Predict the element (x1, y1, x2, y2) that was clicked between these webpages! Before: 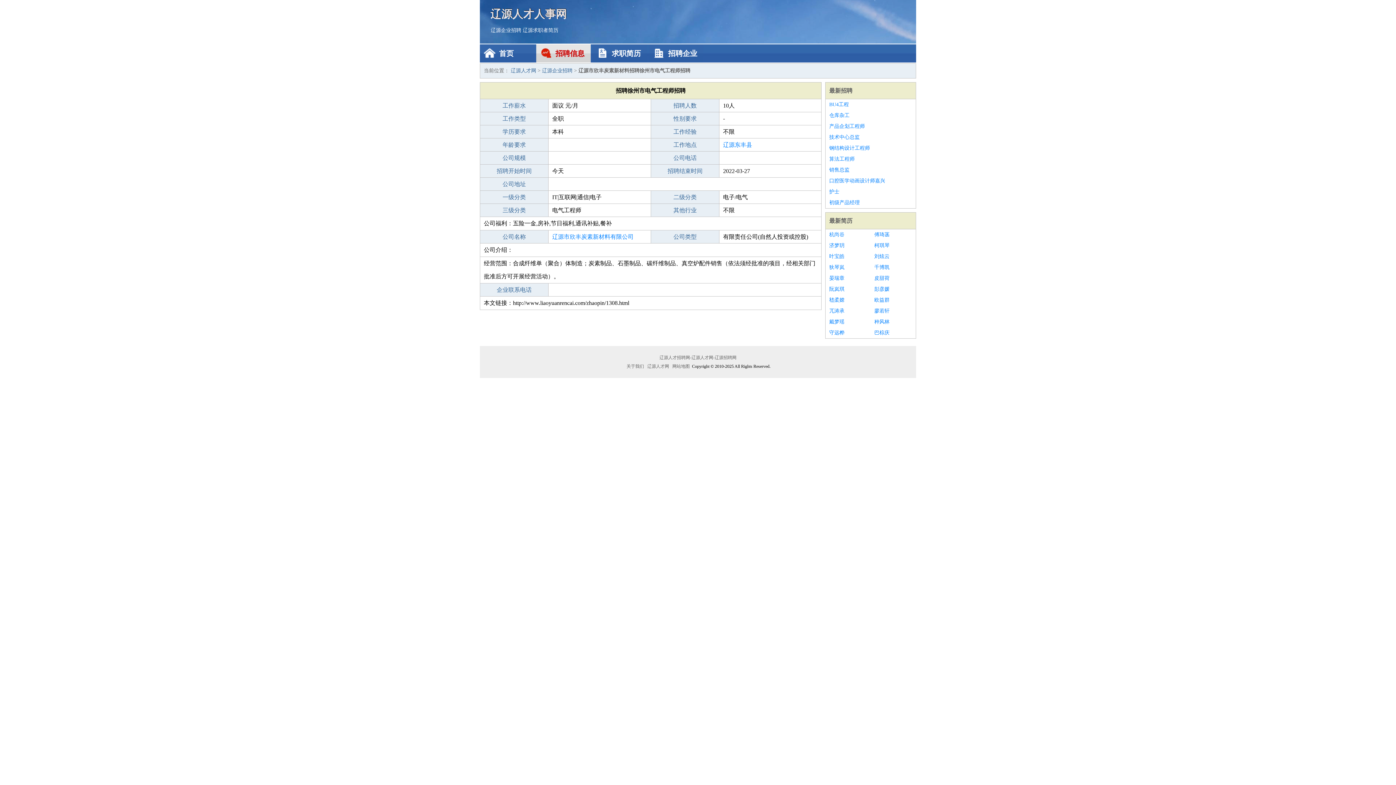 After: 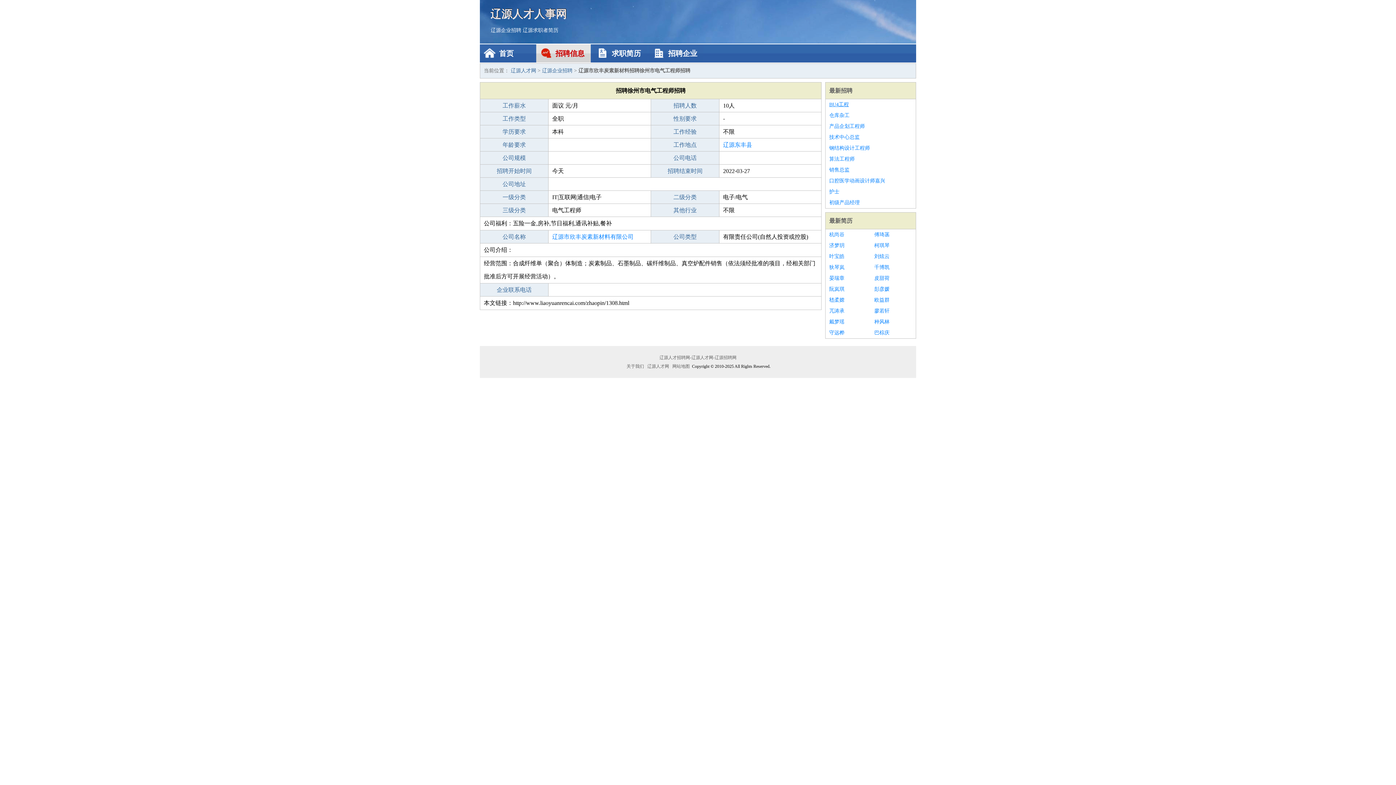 Action: bbox: (829, 99, 912, 110) label: BU4工程